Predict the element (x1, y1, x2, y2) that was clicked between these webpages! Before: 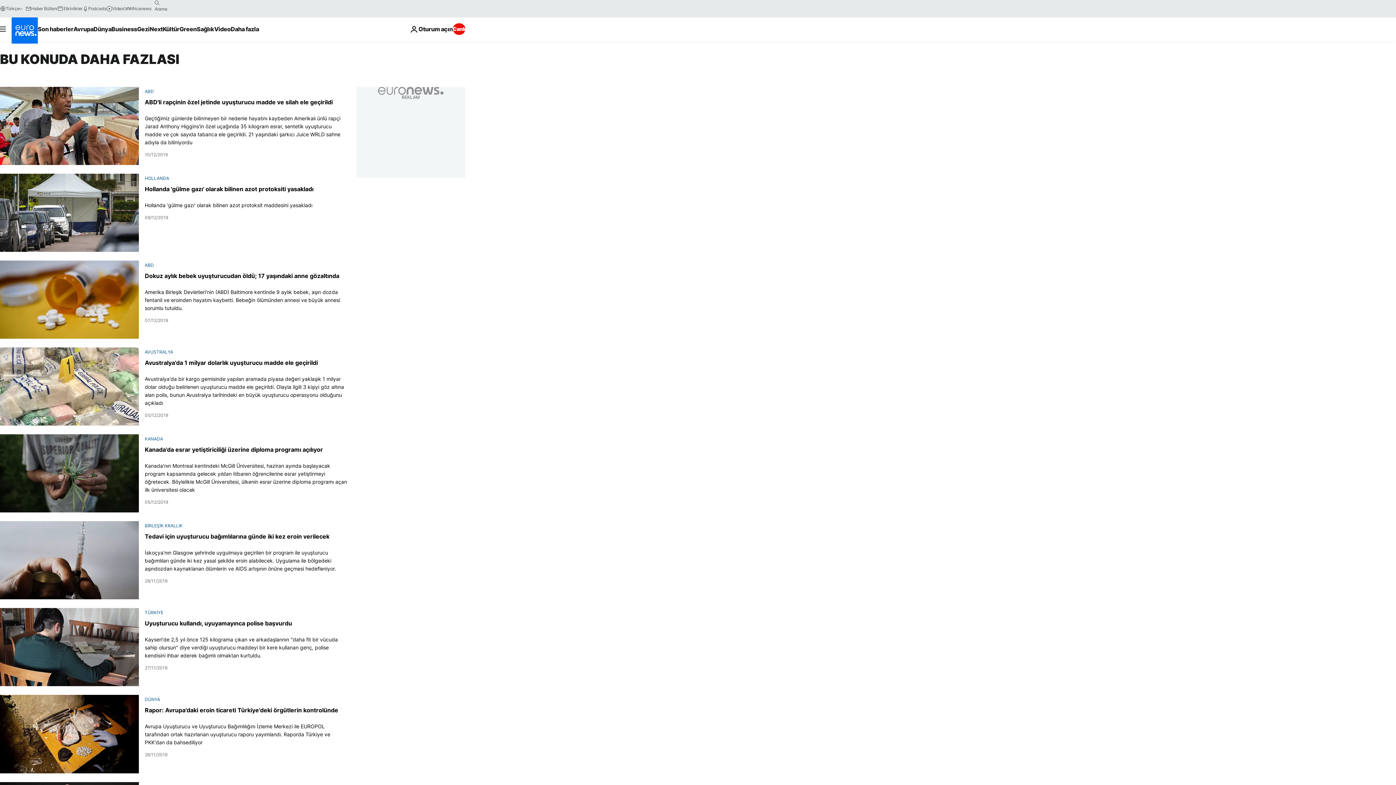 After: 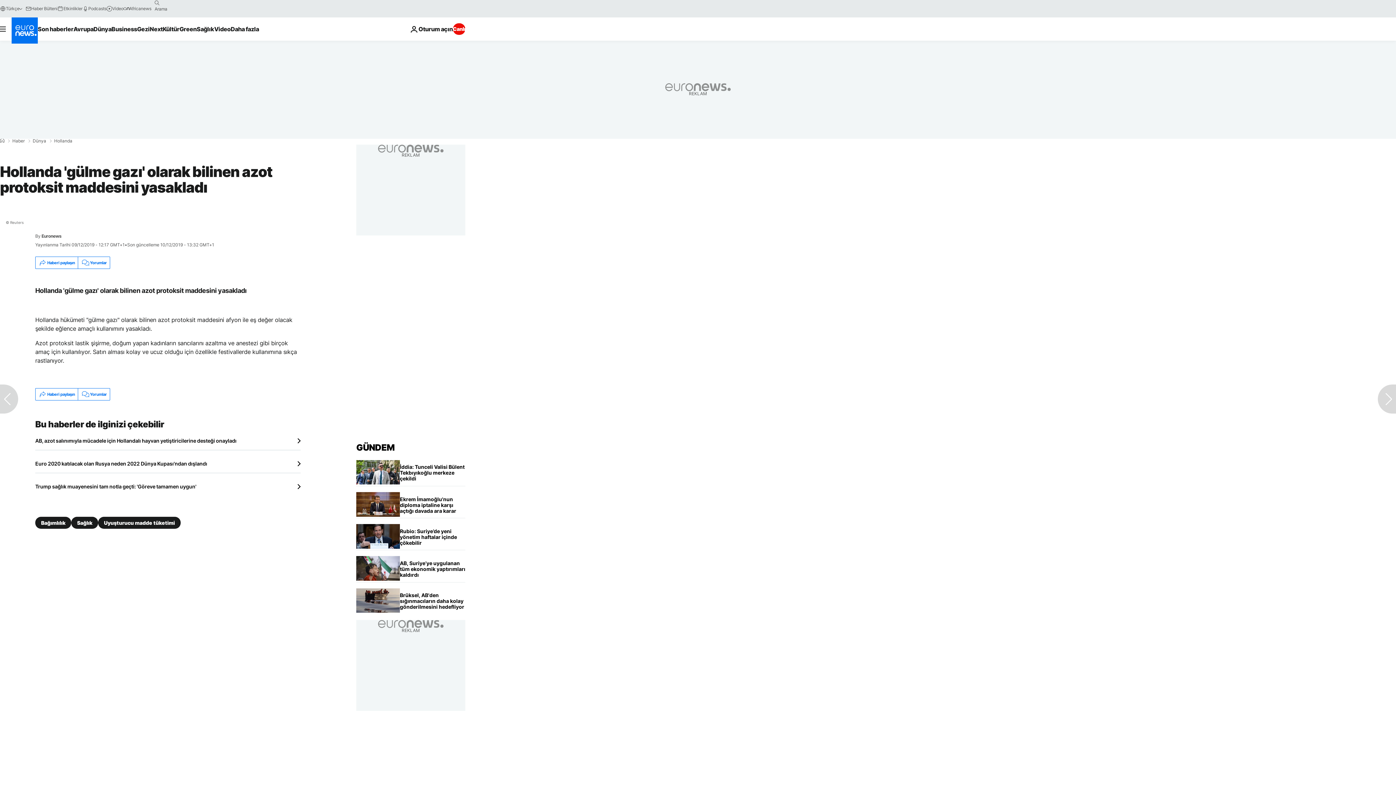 Action: bbox: (144, 201, 313, 209) label: Hollanda 'gülme gazı' olarak bilinen azot protoksit maddesini yasakladı